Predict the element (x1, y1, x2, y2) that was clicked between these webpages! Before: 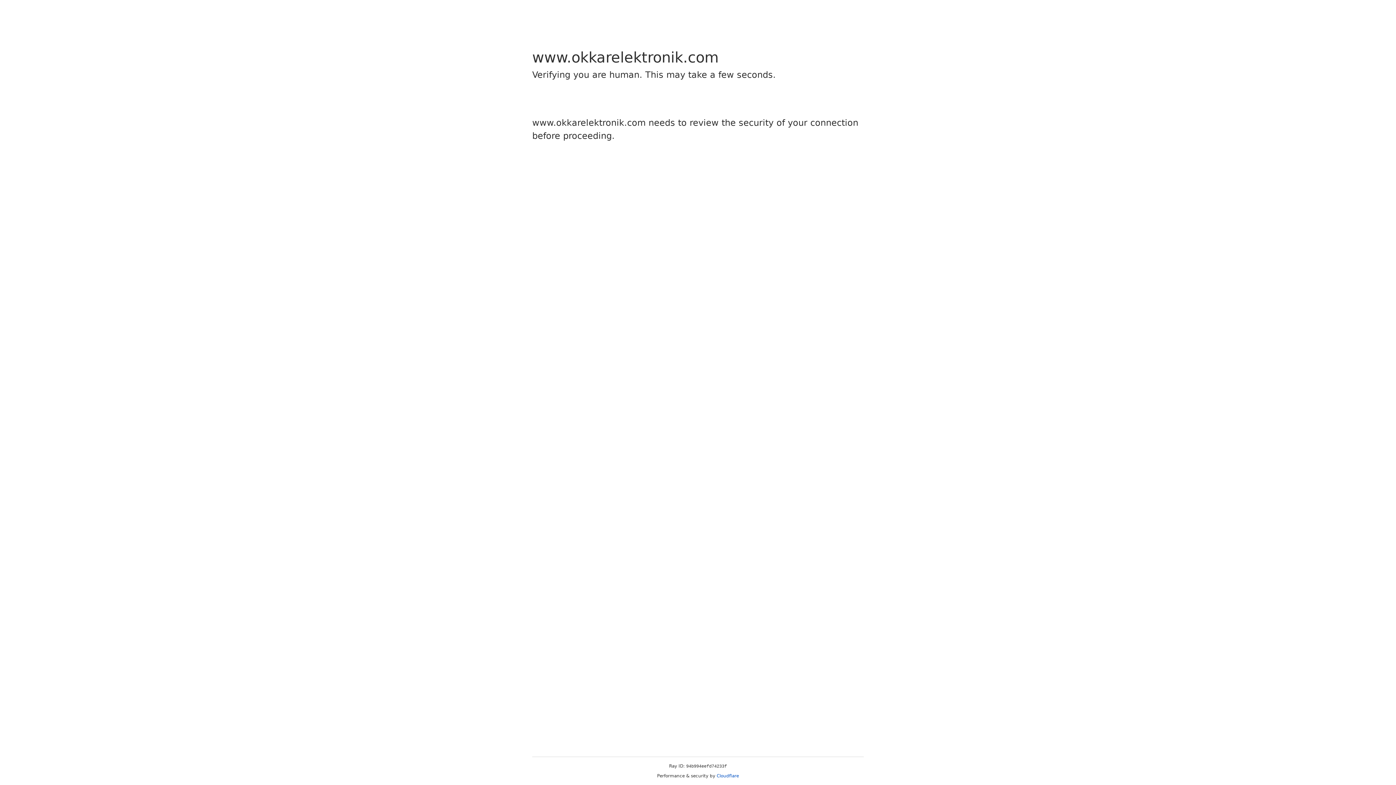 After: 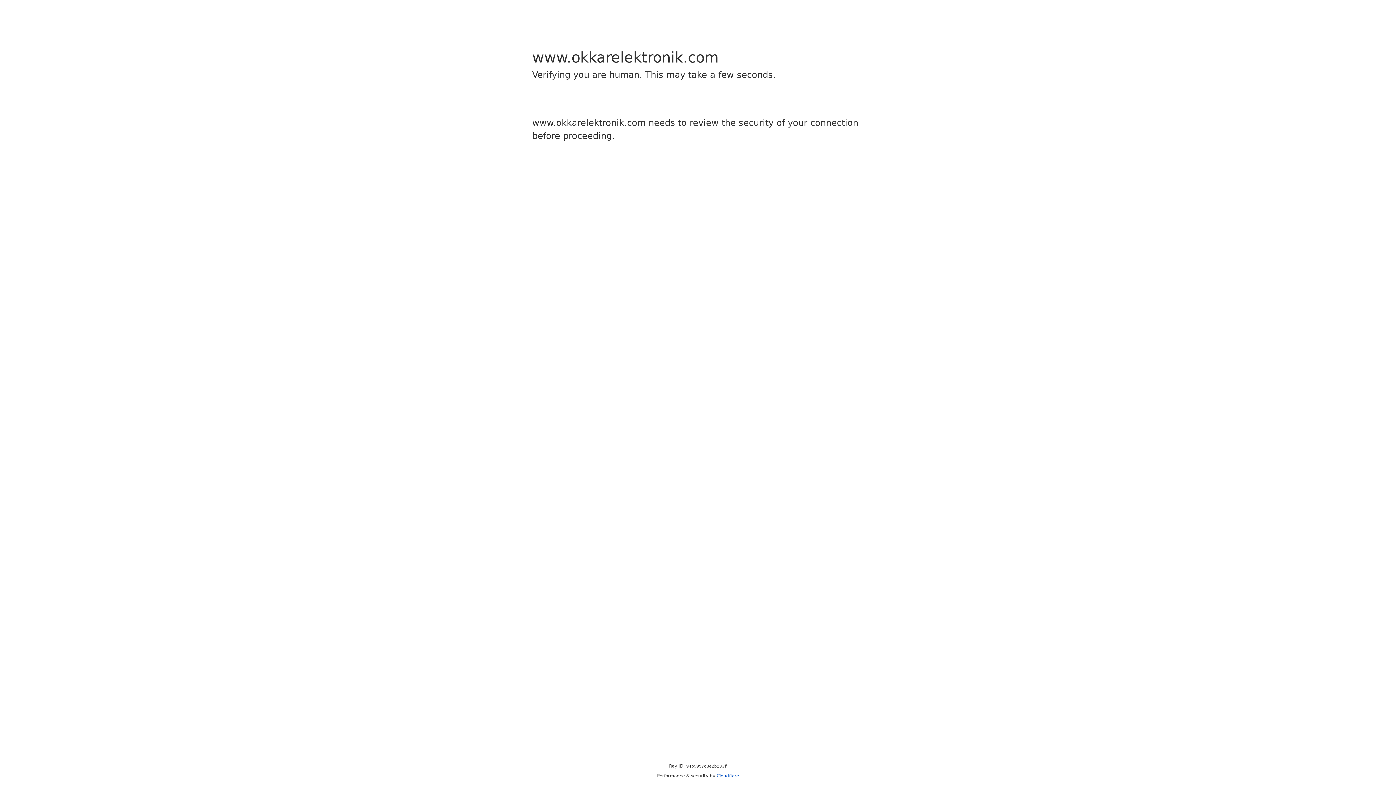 Action: bbox: (716, 773, 739, 778) label: Cloudflare